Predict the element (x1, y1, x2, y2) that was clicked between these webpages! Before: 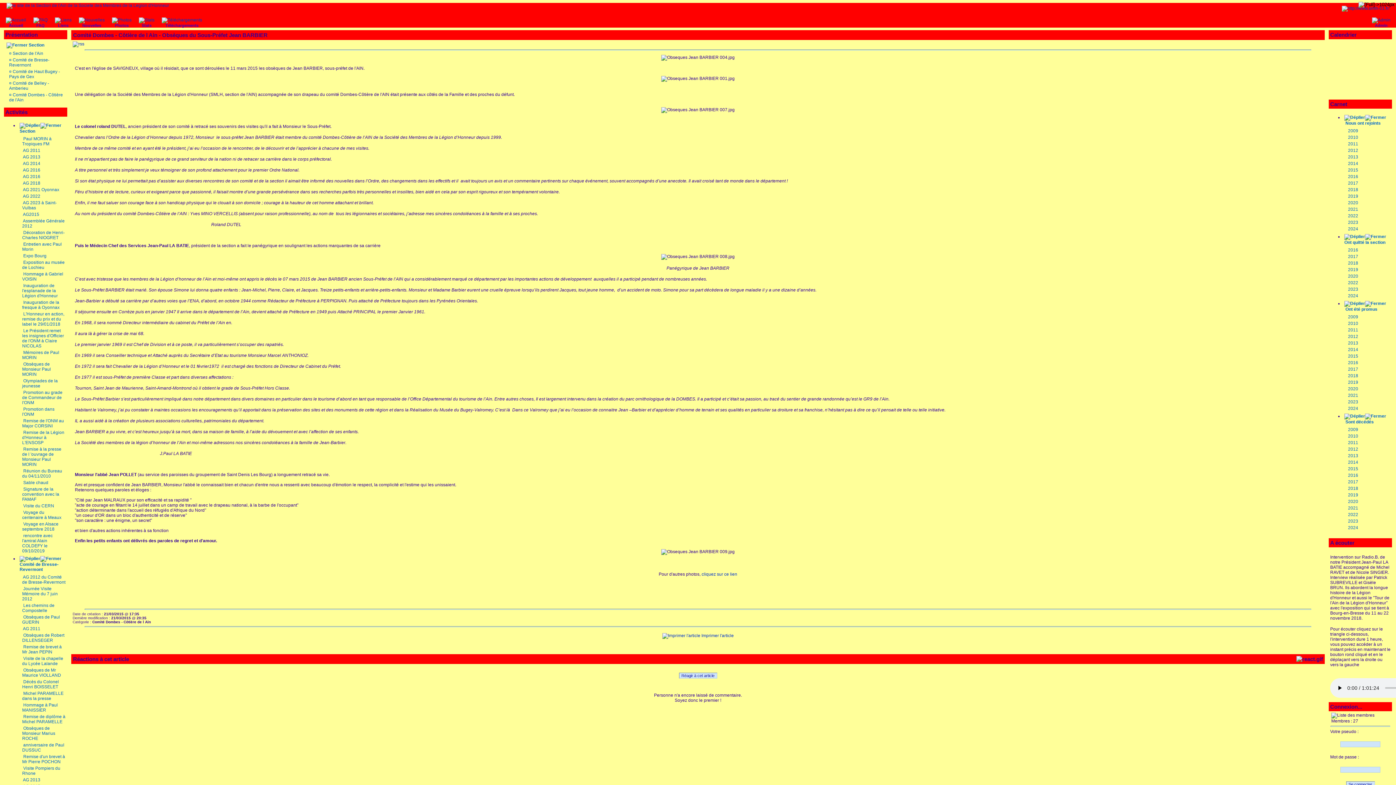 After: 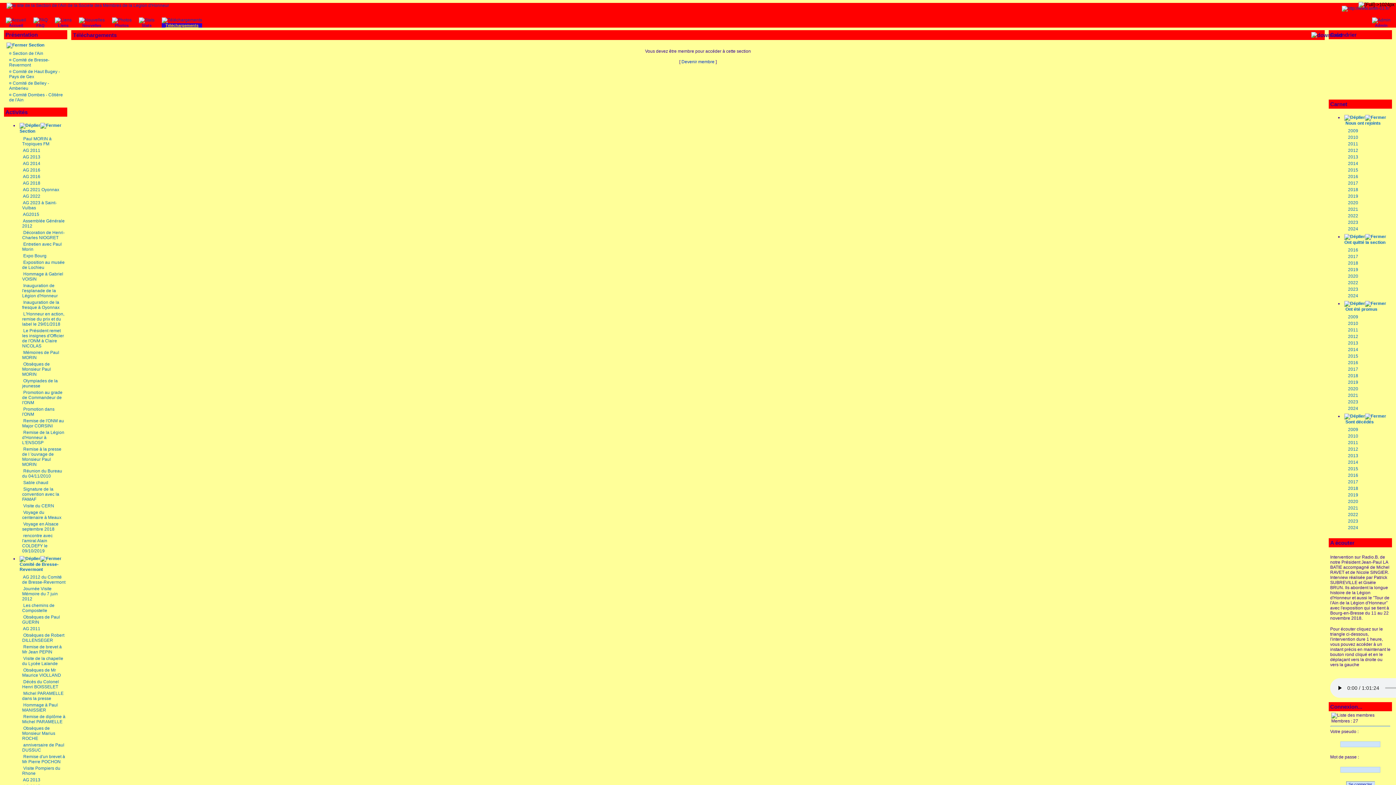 Action: bbox: (161, 17, 202, 27) label: Téléchargements